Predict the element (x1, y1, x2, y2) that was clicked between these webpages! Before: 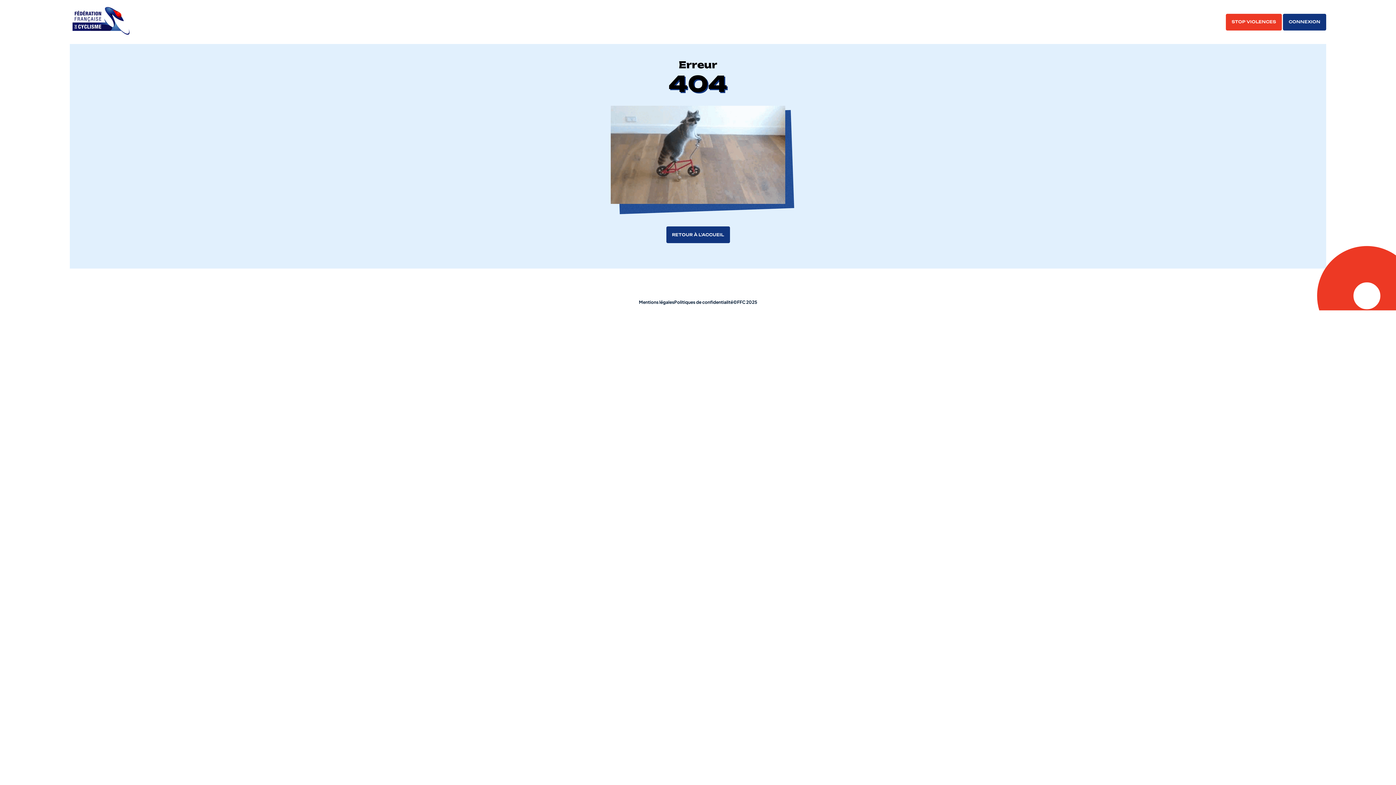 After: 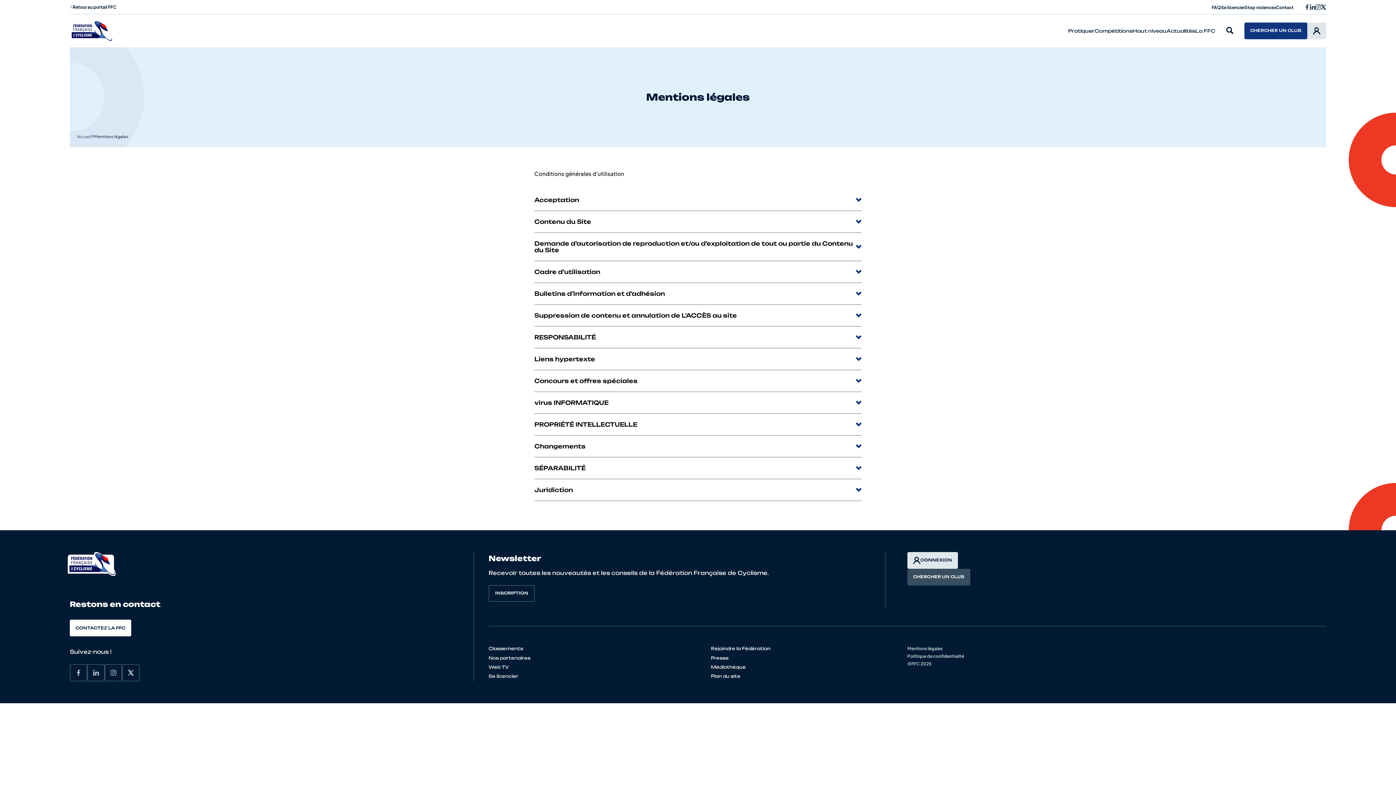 Action: bbox: (639, 298, 674, 306) label: Mentions légales